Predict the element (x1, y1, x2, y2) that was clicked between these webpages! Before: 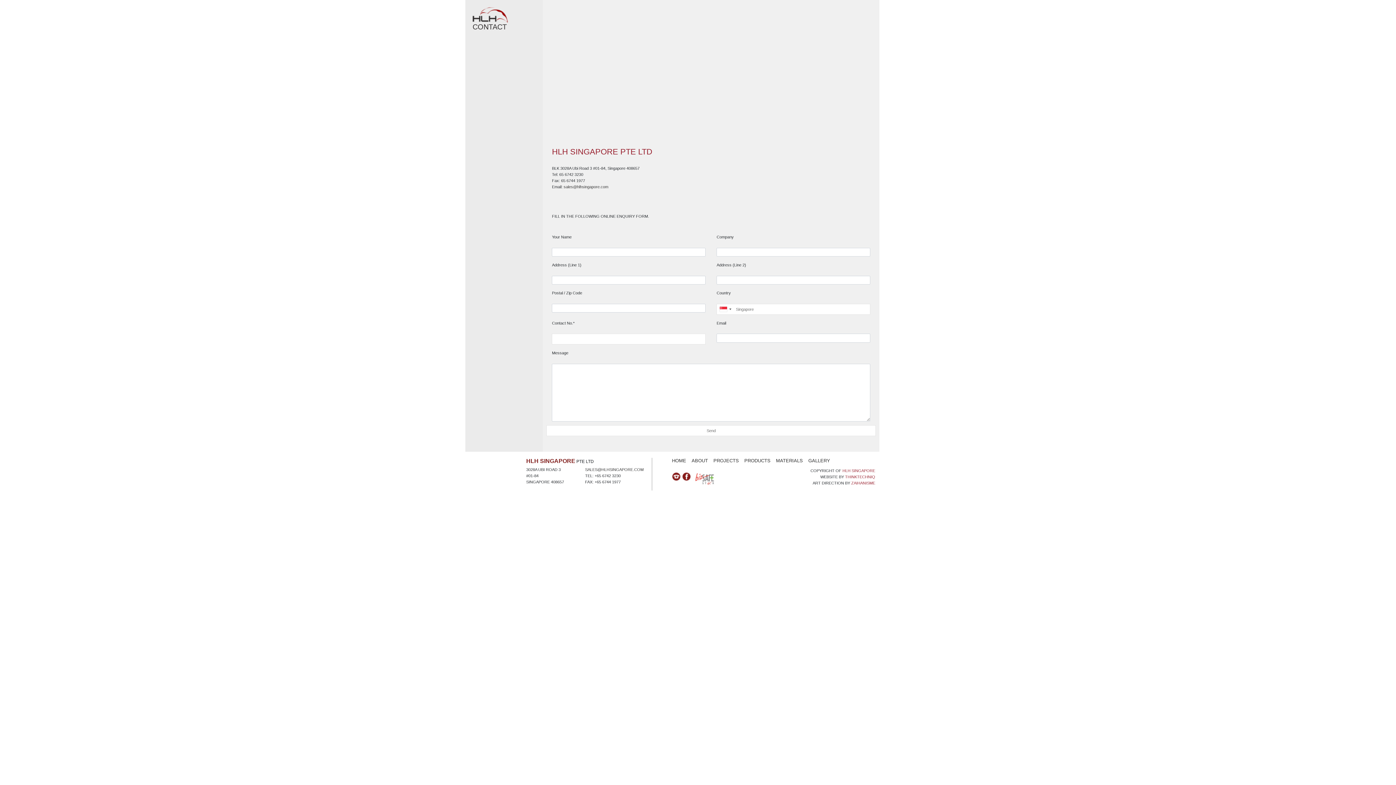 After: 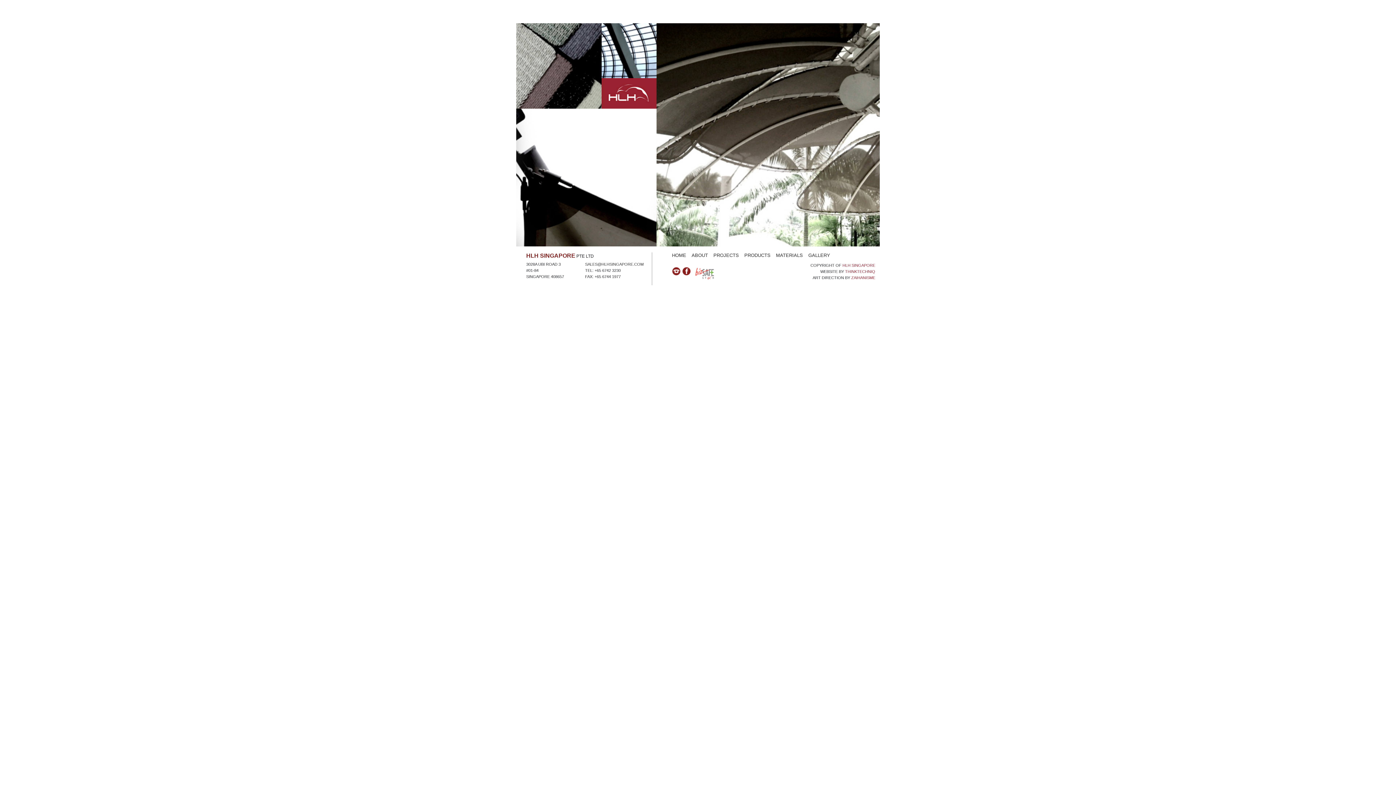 Action: label: HOME bbox: (672, 458, 691, 463)